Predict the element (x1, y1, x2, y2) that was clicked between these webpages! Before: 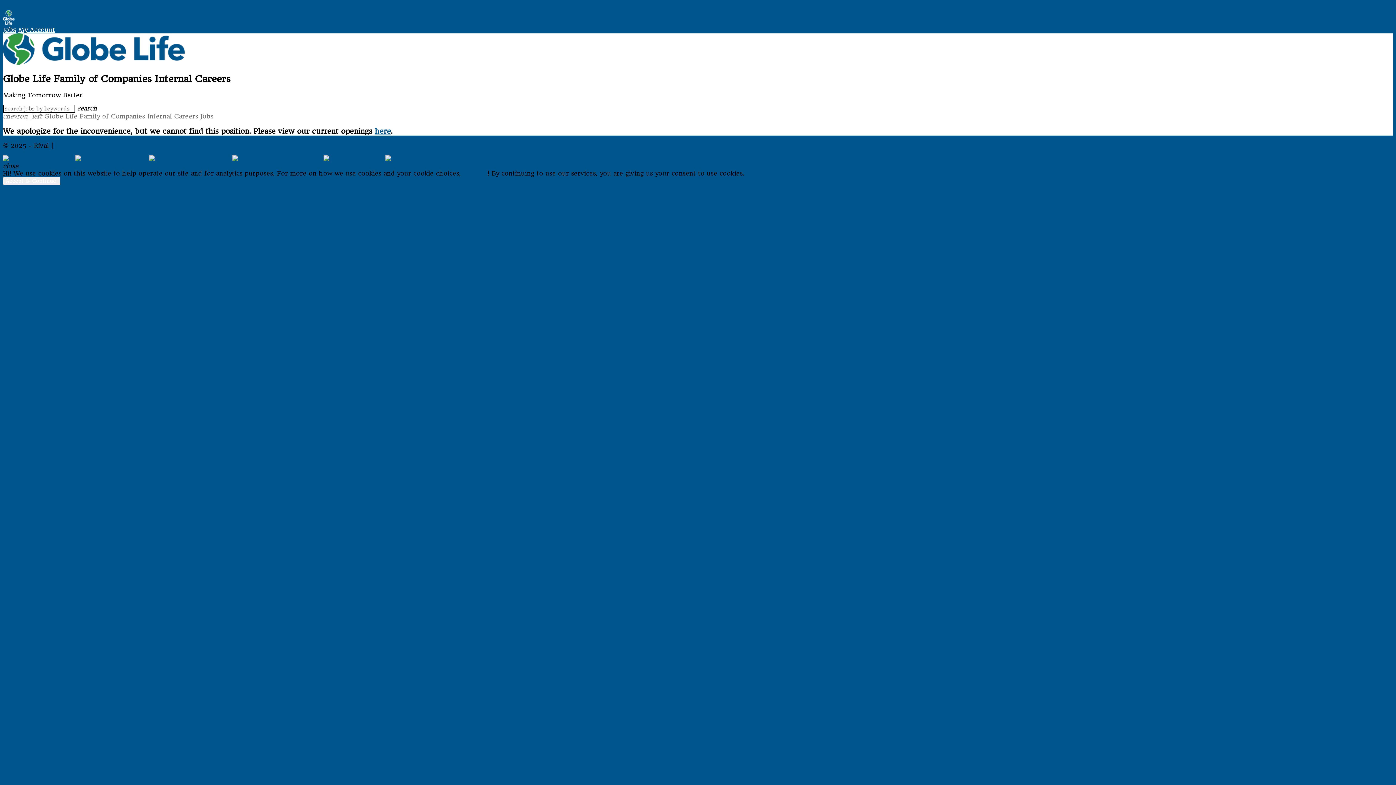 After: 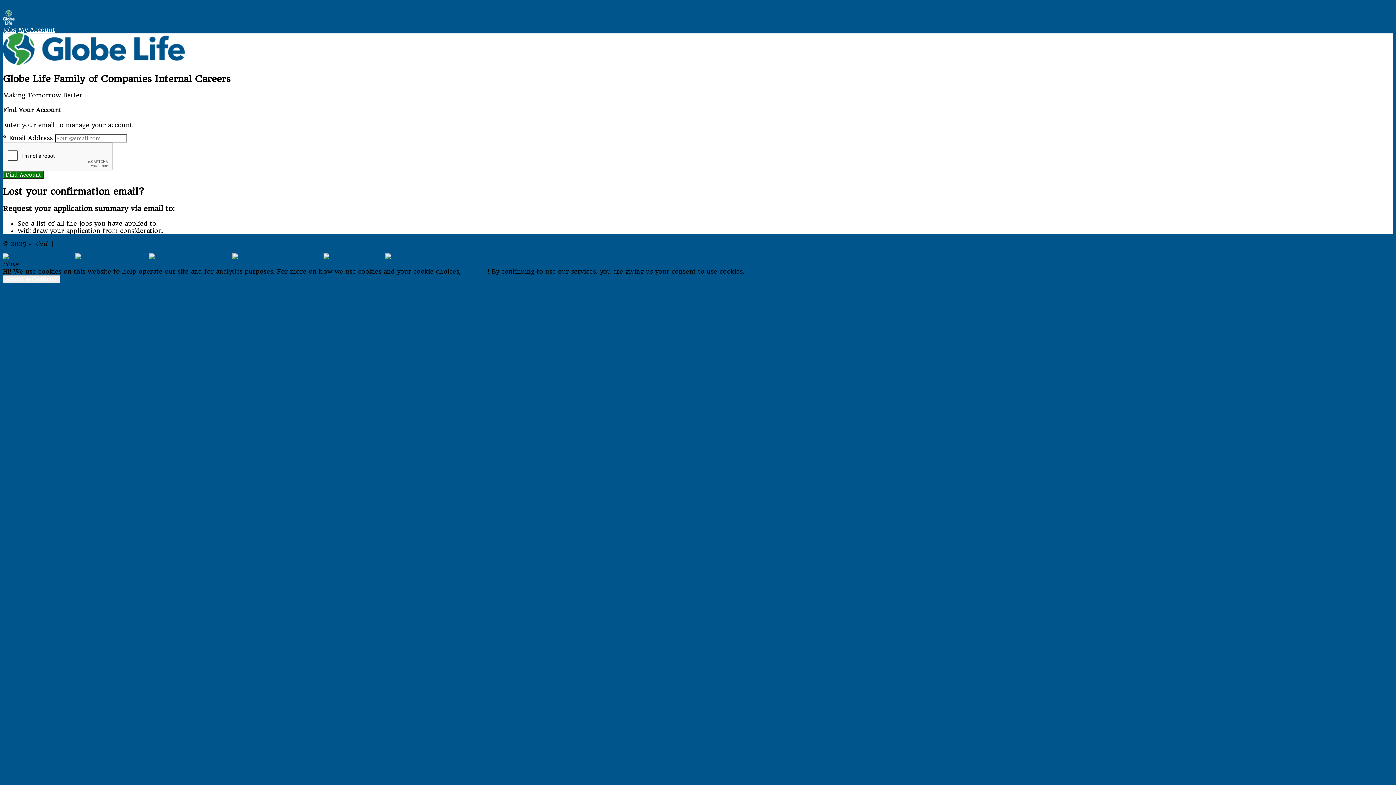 Action: label: My Account bbox: (18, 26, 55, 33)